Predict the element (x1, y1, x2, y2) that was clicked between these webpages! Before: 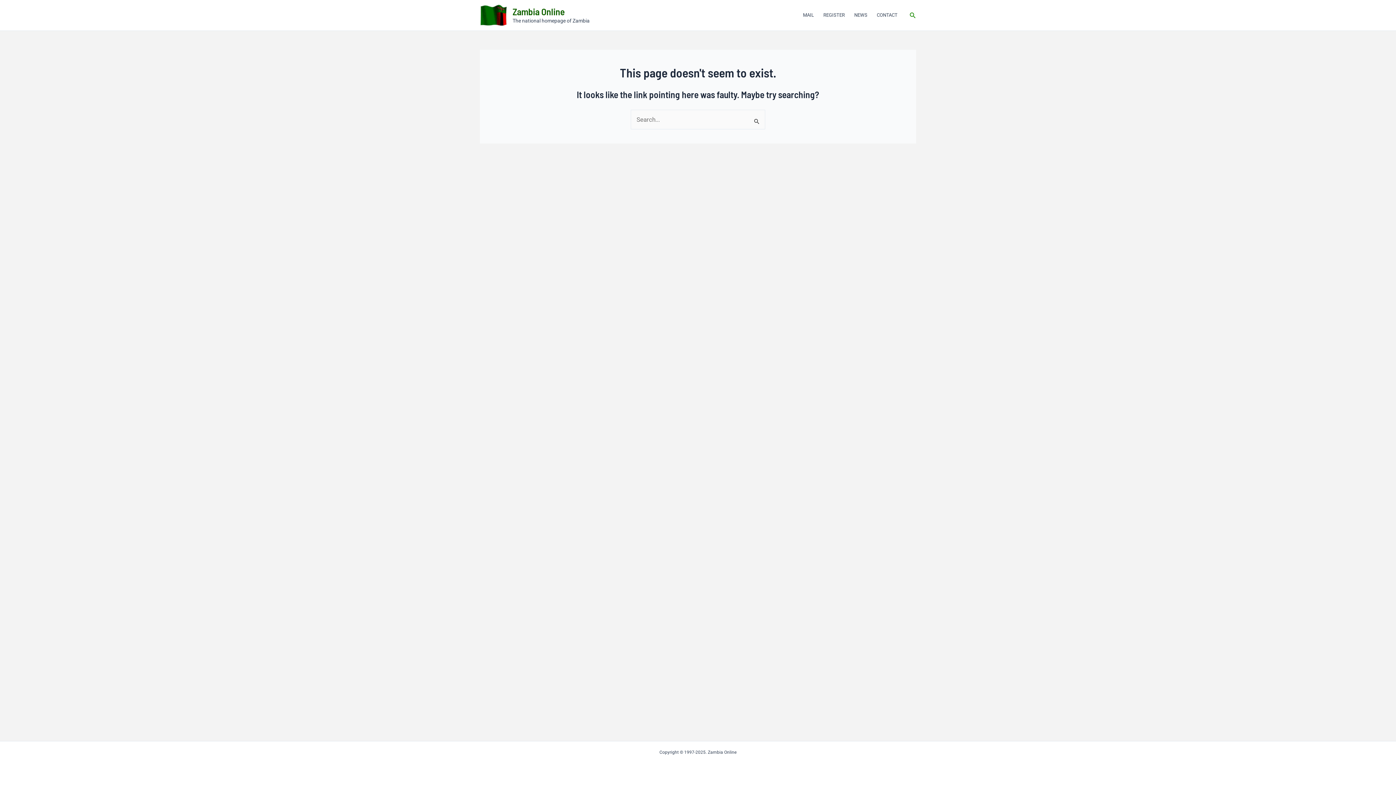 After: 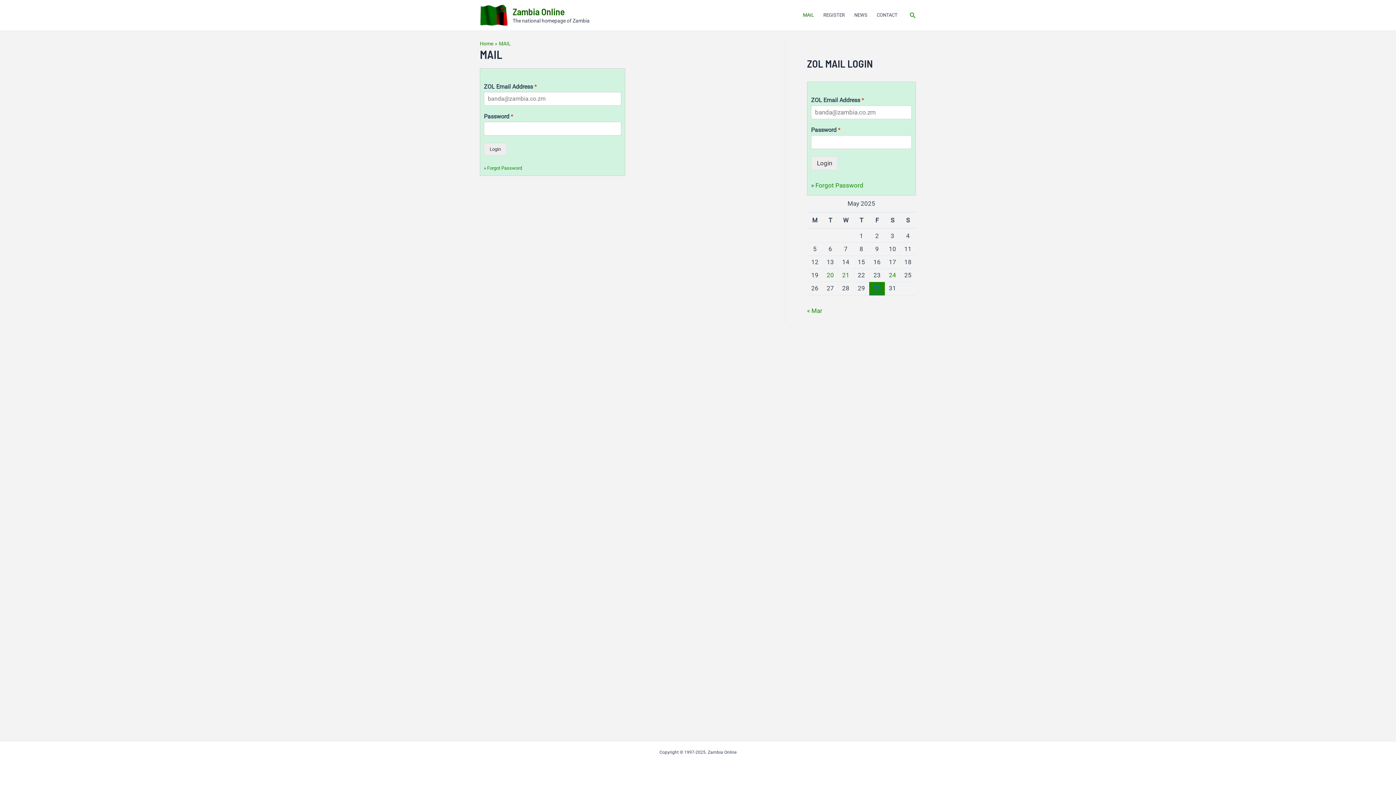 Action: label: MAIL bbox: (798, 0, 818, 29)